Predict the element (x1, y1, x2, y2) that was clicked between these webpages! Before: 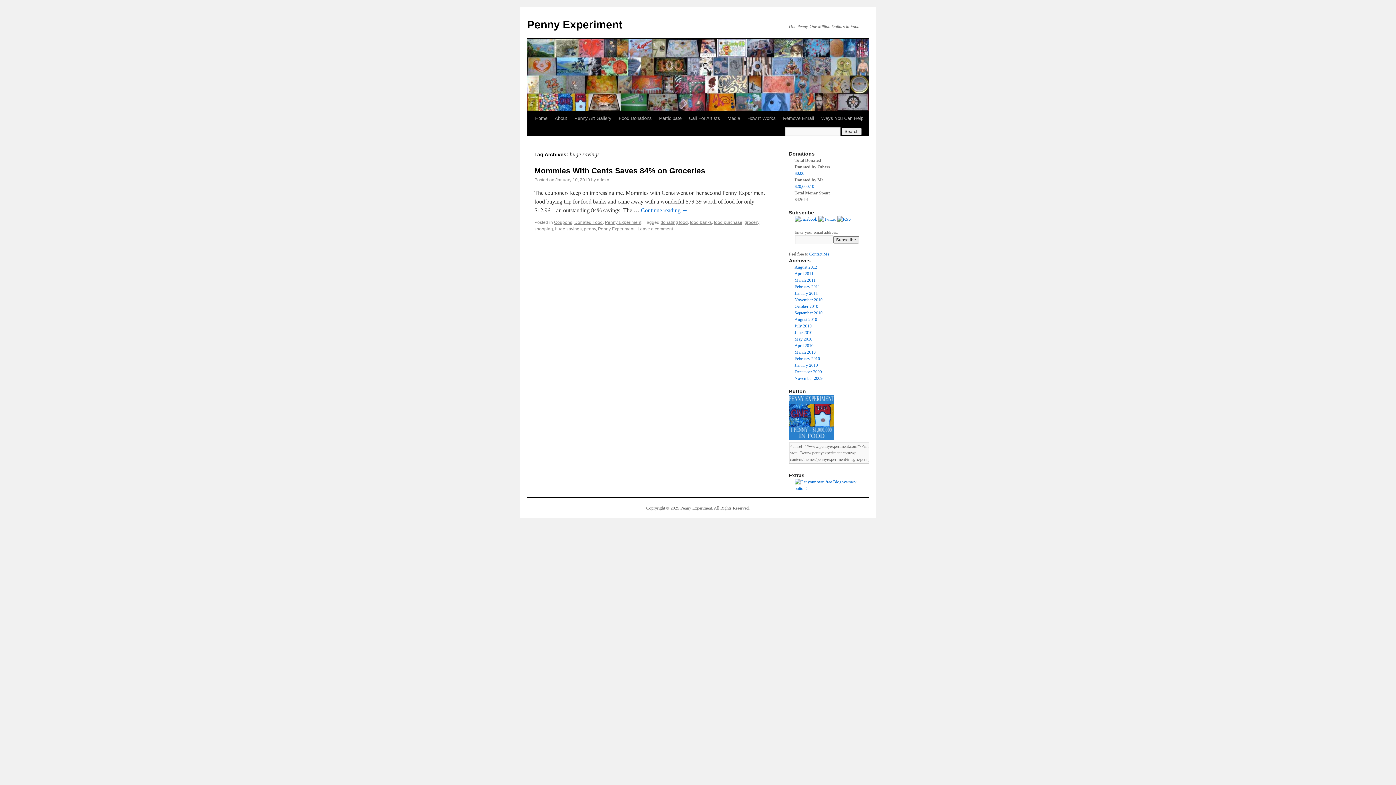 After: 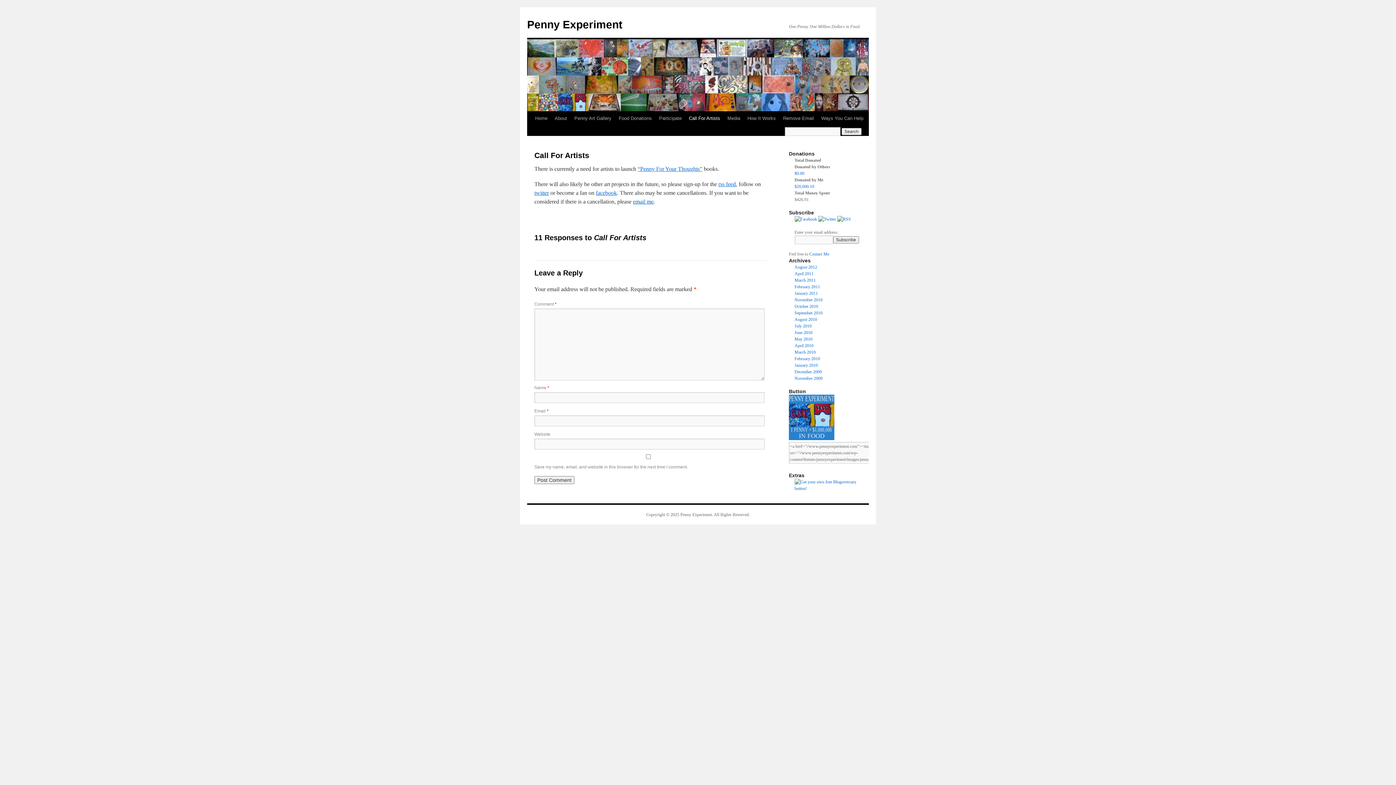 Action: label: Call For Artists bbox: (685, 111, 724, 125)